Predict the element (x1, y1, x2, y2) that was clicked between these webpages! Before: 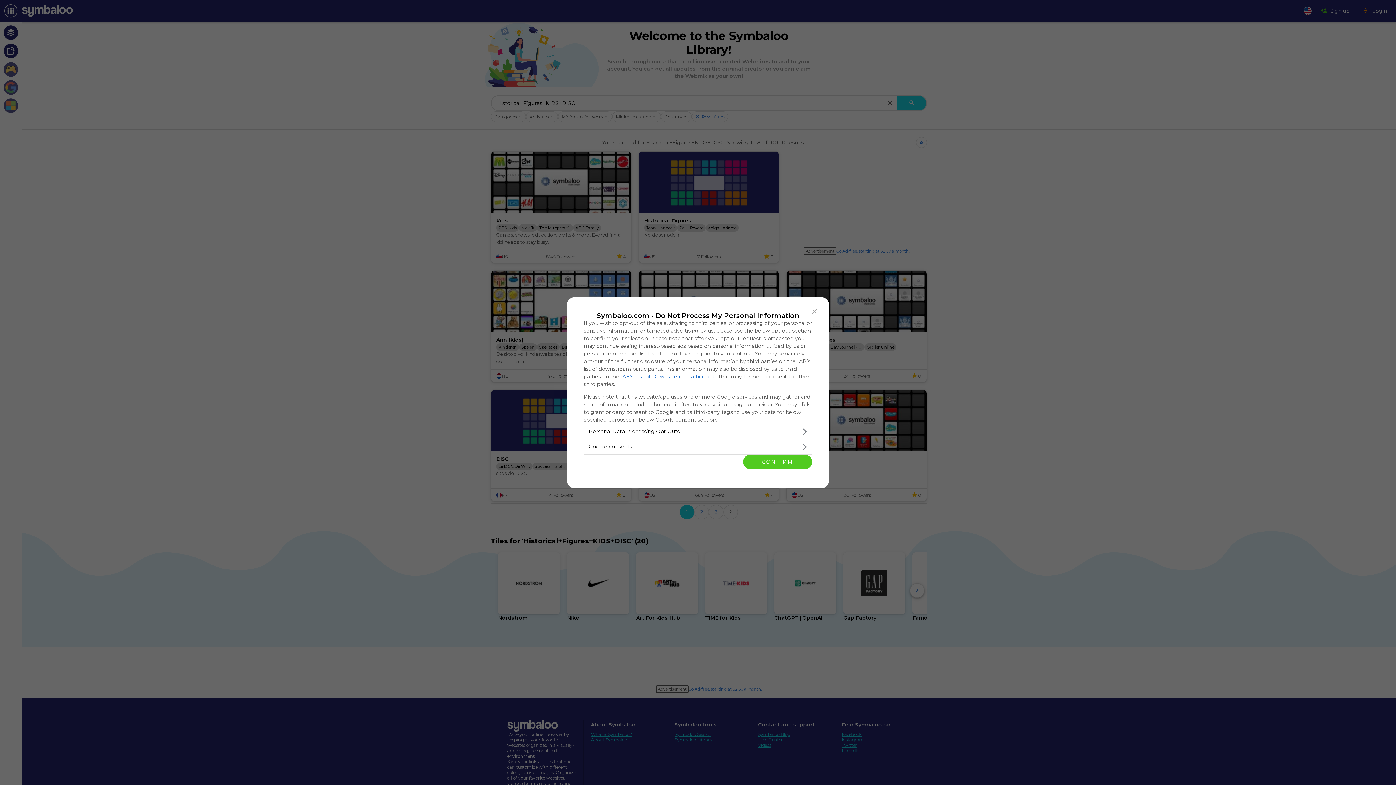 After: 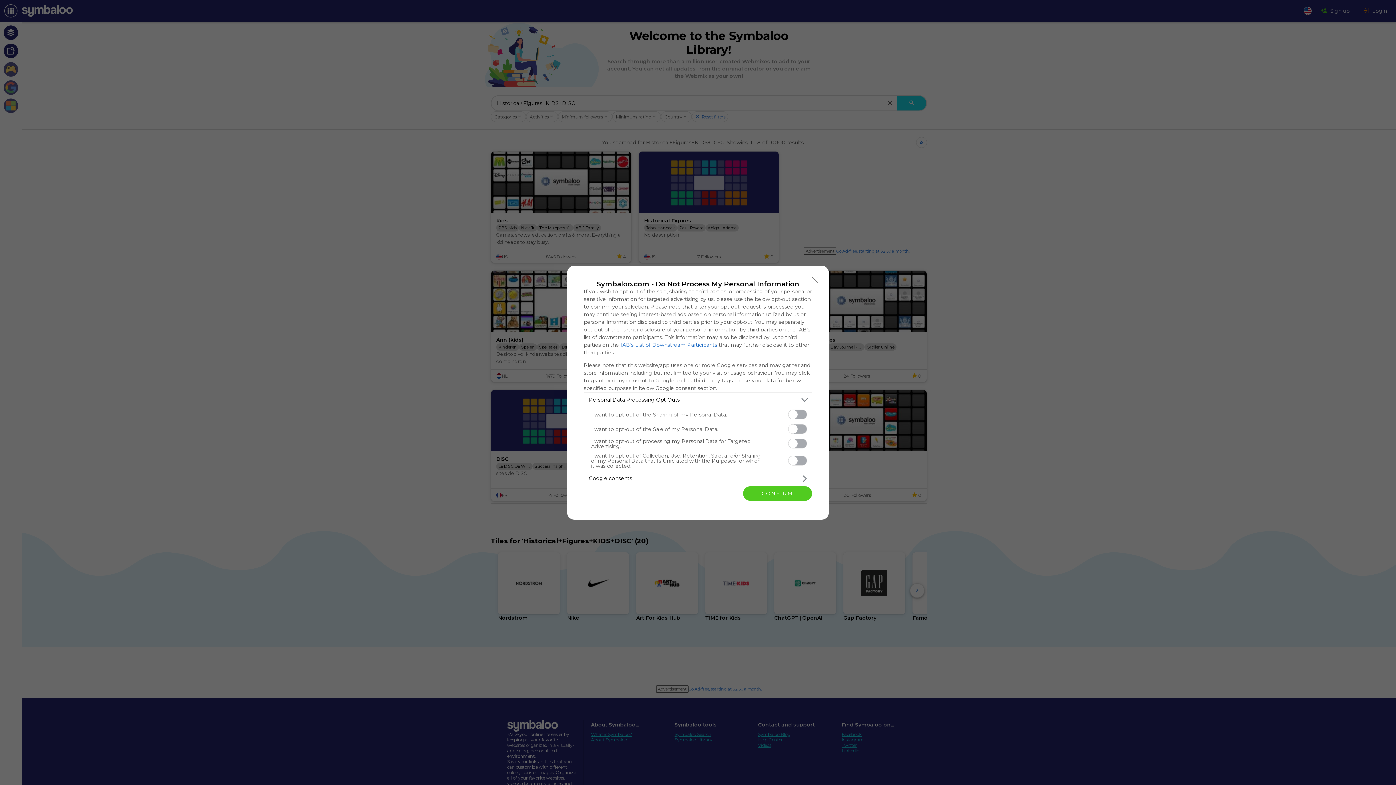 Action: label: Opt-Outs bbox: (584, 424, 812, 439)